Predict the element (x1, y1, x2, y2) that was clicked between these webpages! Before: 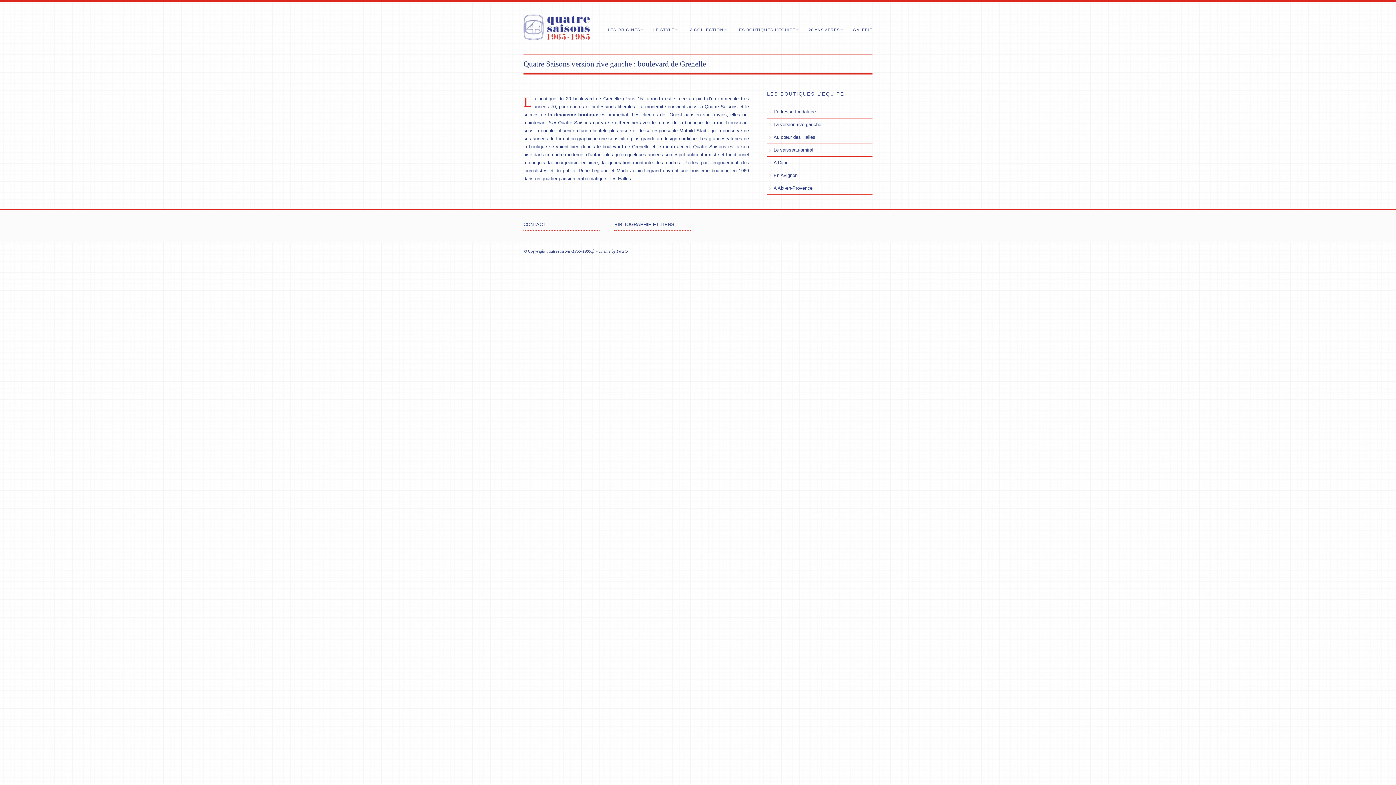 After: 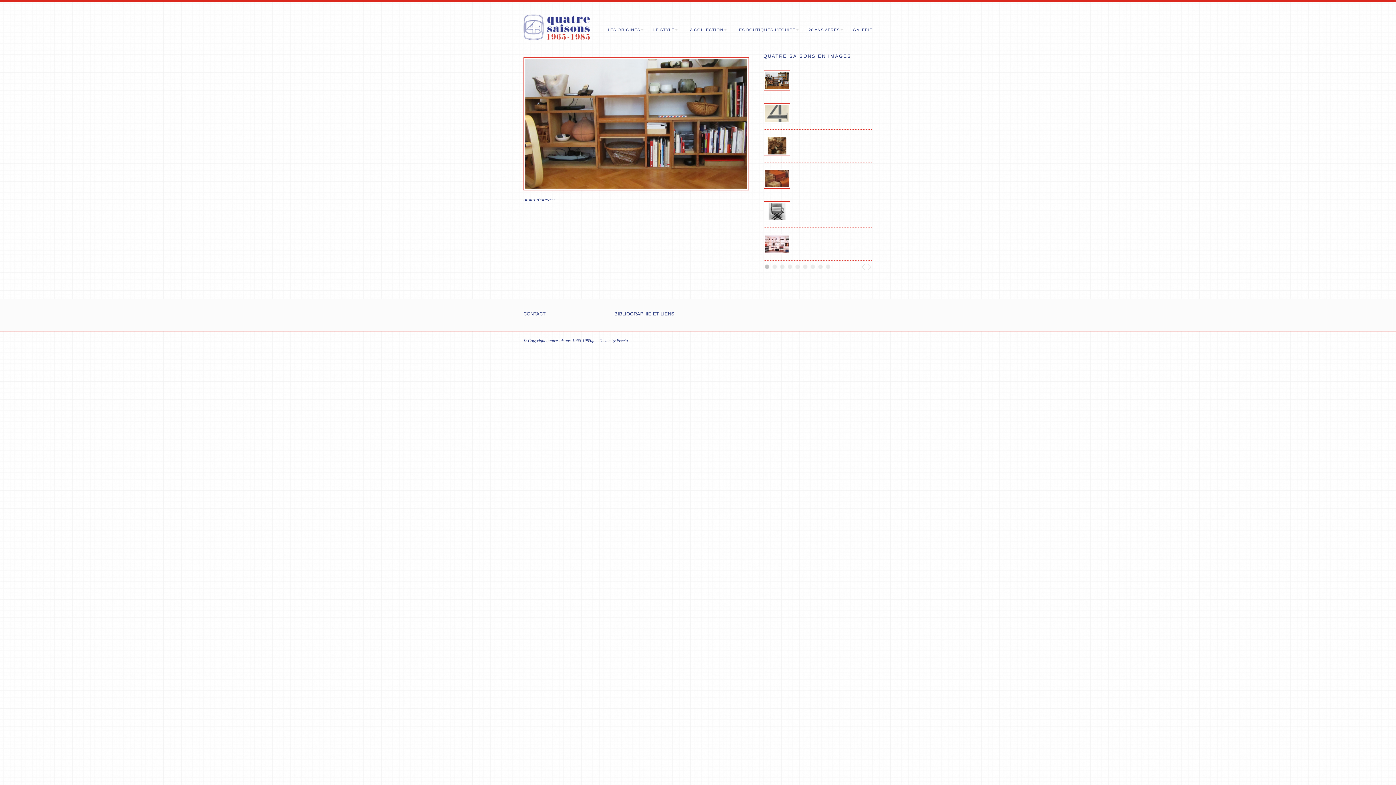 Action: label: GALERIE bbox: (844, 27, 872, 32)